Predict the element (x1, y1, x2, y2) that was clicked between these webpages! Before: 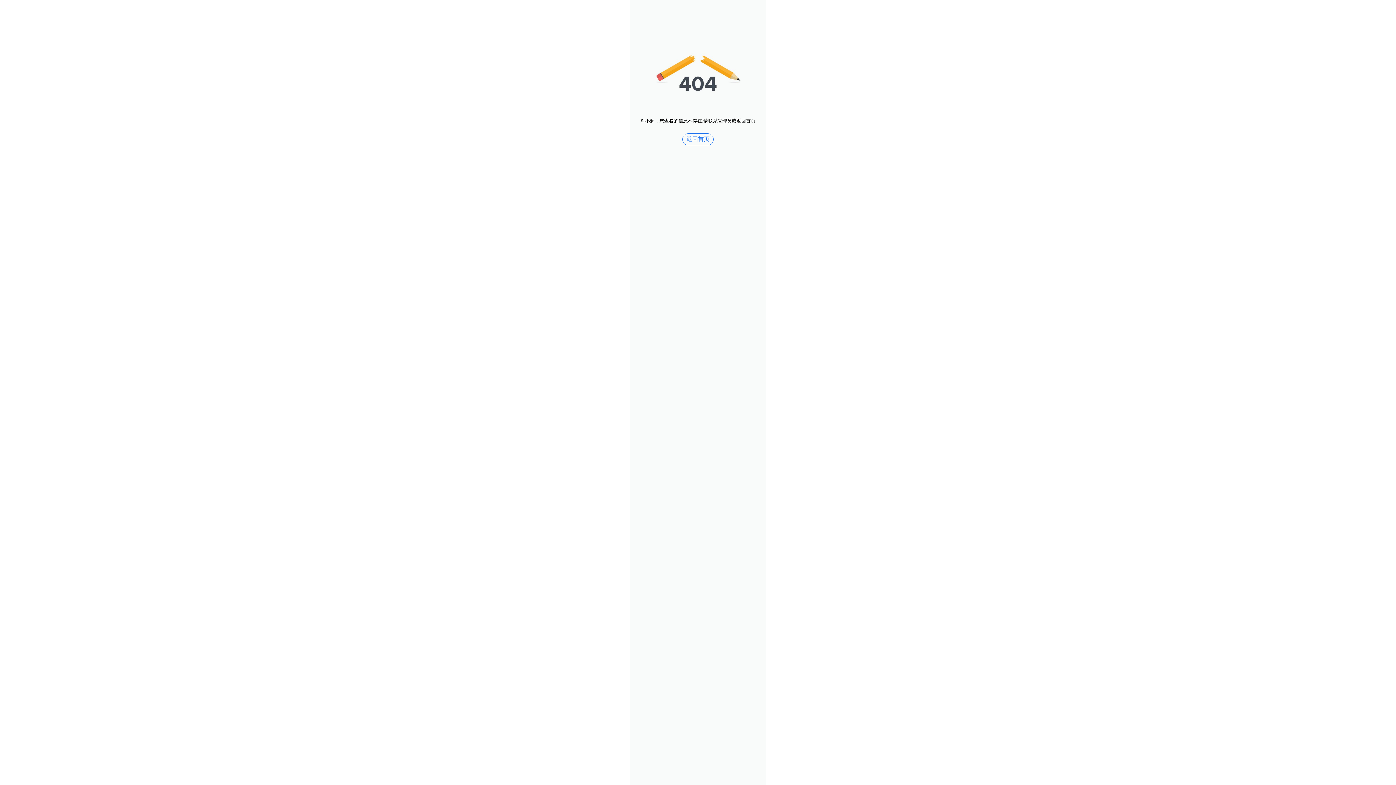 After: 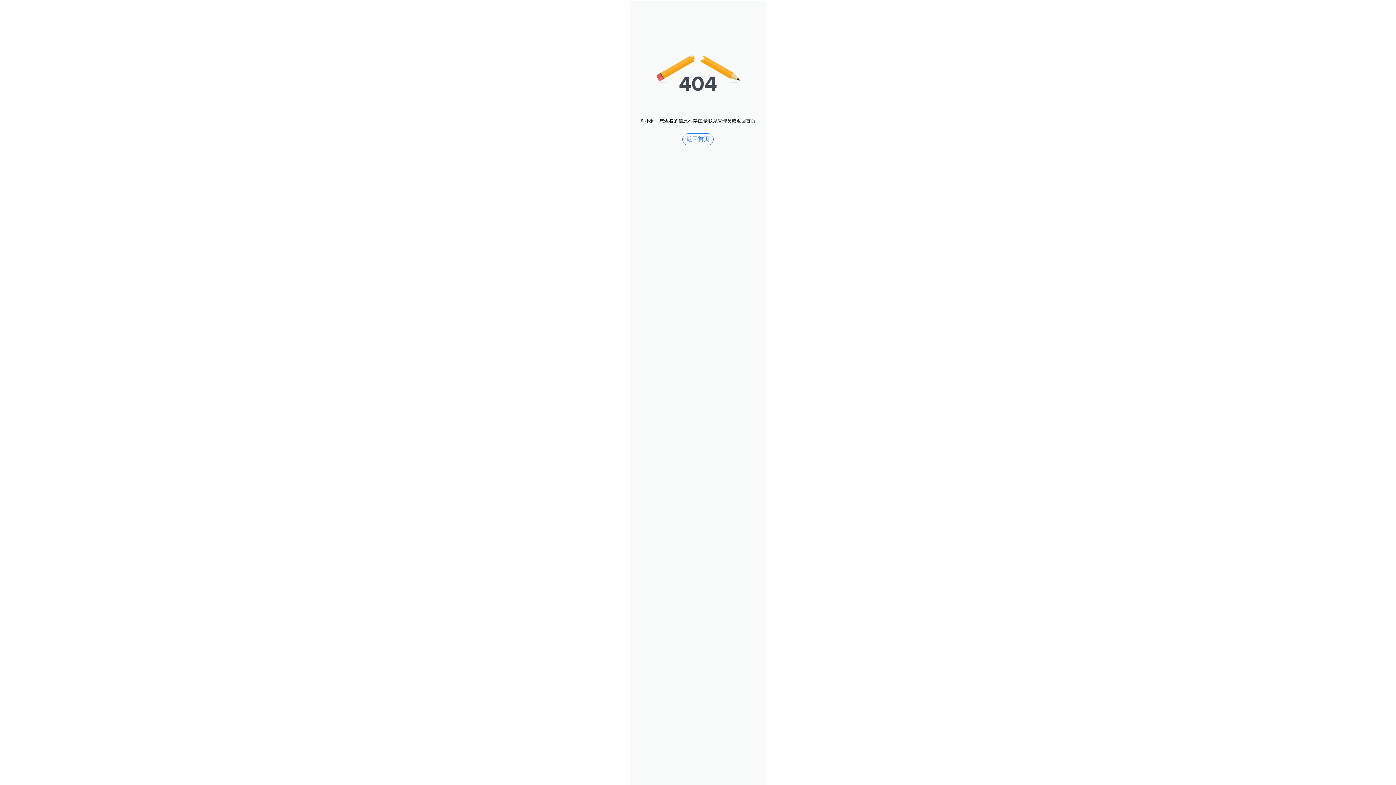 Action: bbox: (682, 133, 713, 145) label: 返回首页